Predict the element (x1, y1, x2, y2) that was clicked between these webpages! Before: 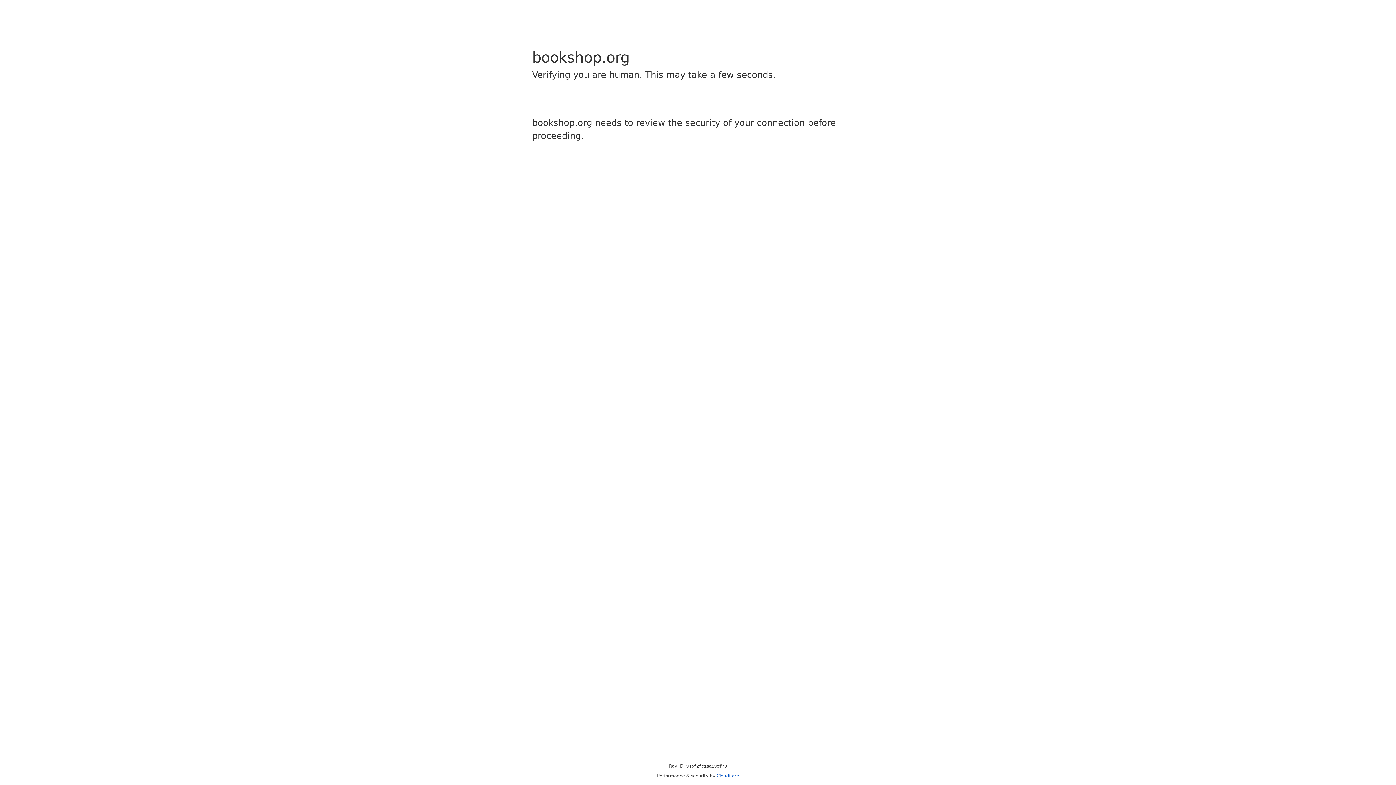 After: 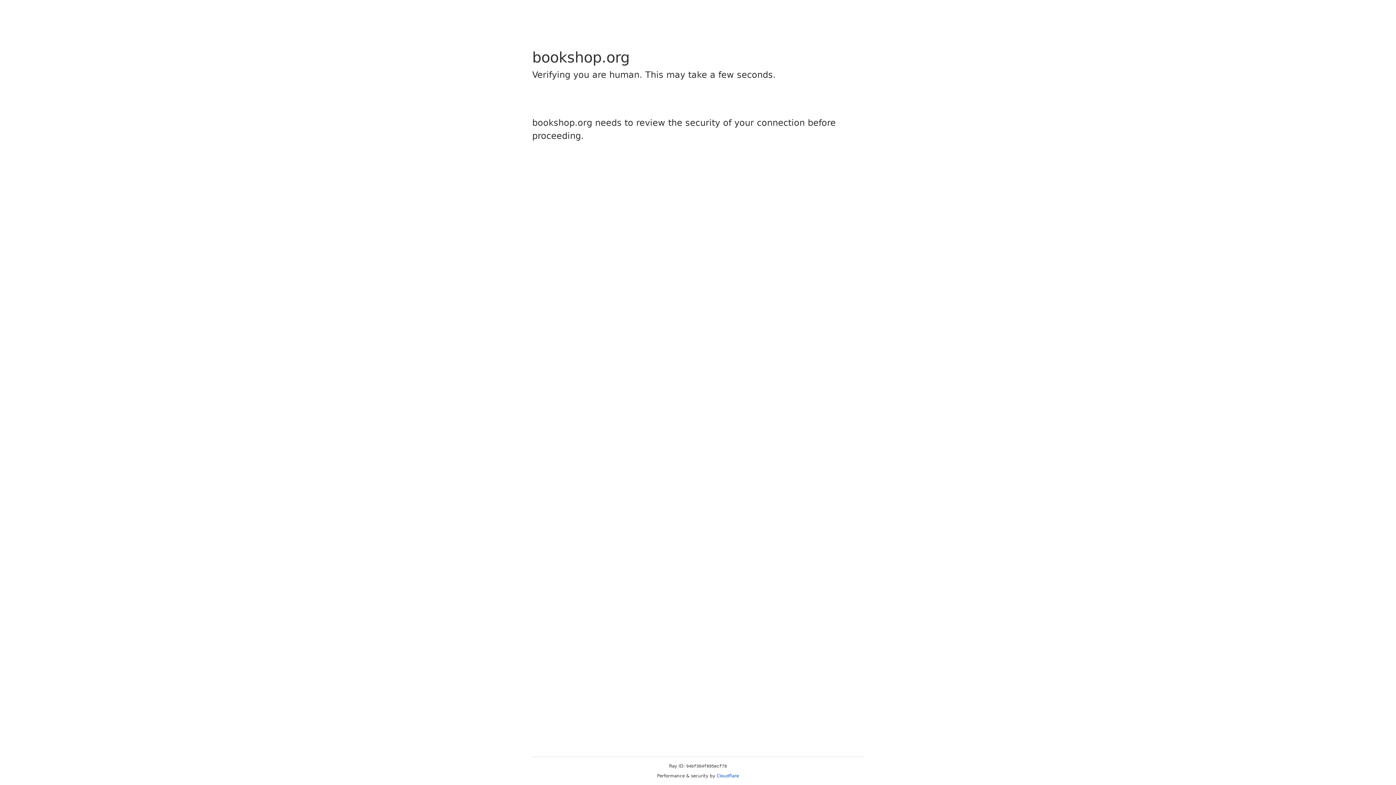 Action: bbox: (716, 773, 739, 778) label: Cloudflare